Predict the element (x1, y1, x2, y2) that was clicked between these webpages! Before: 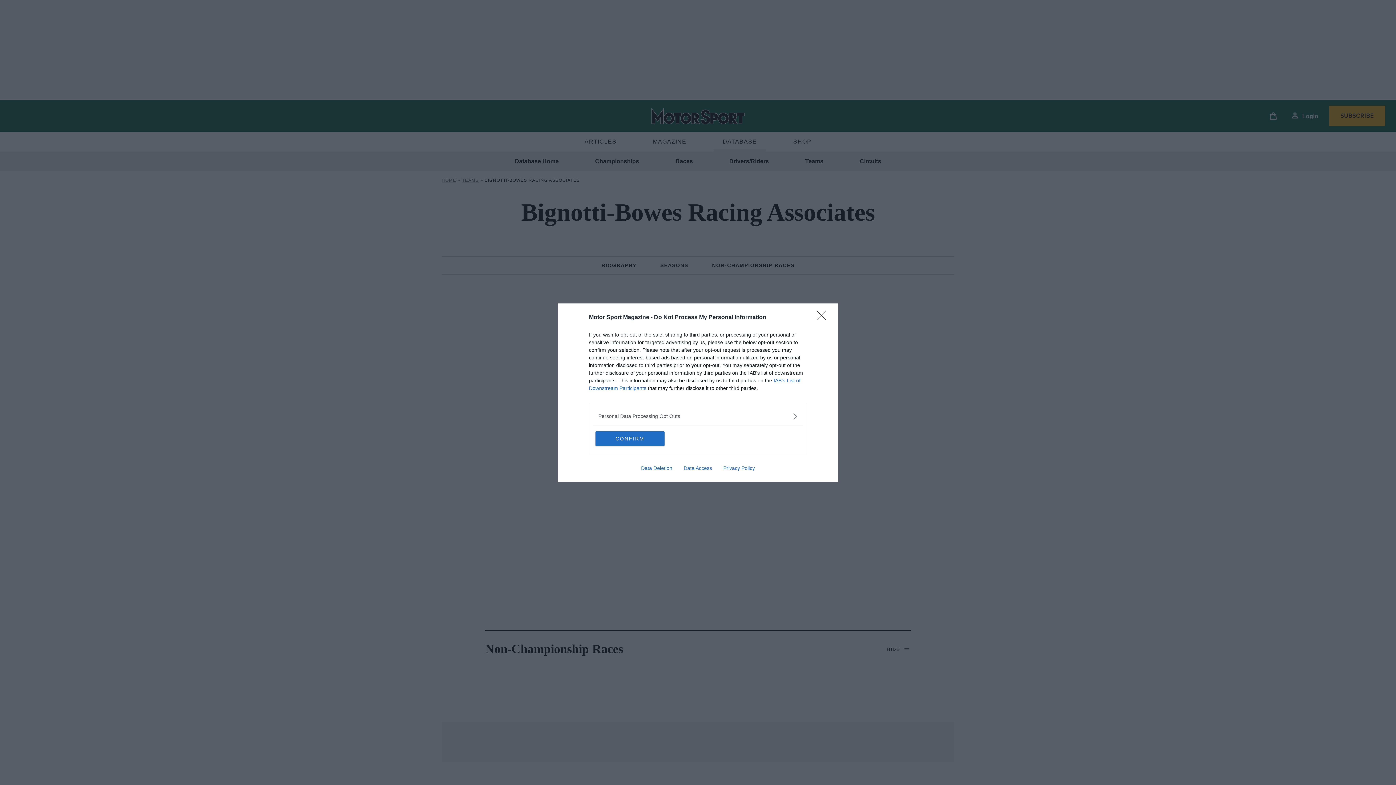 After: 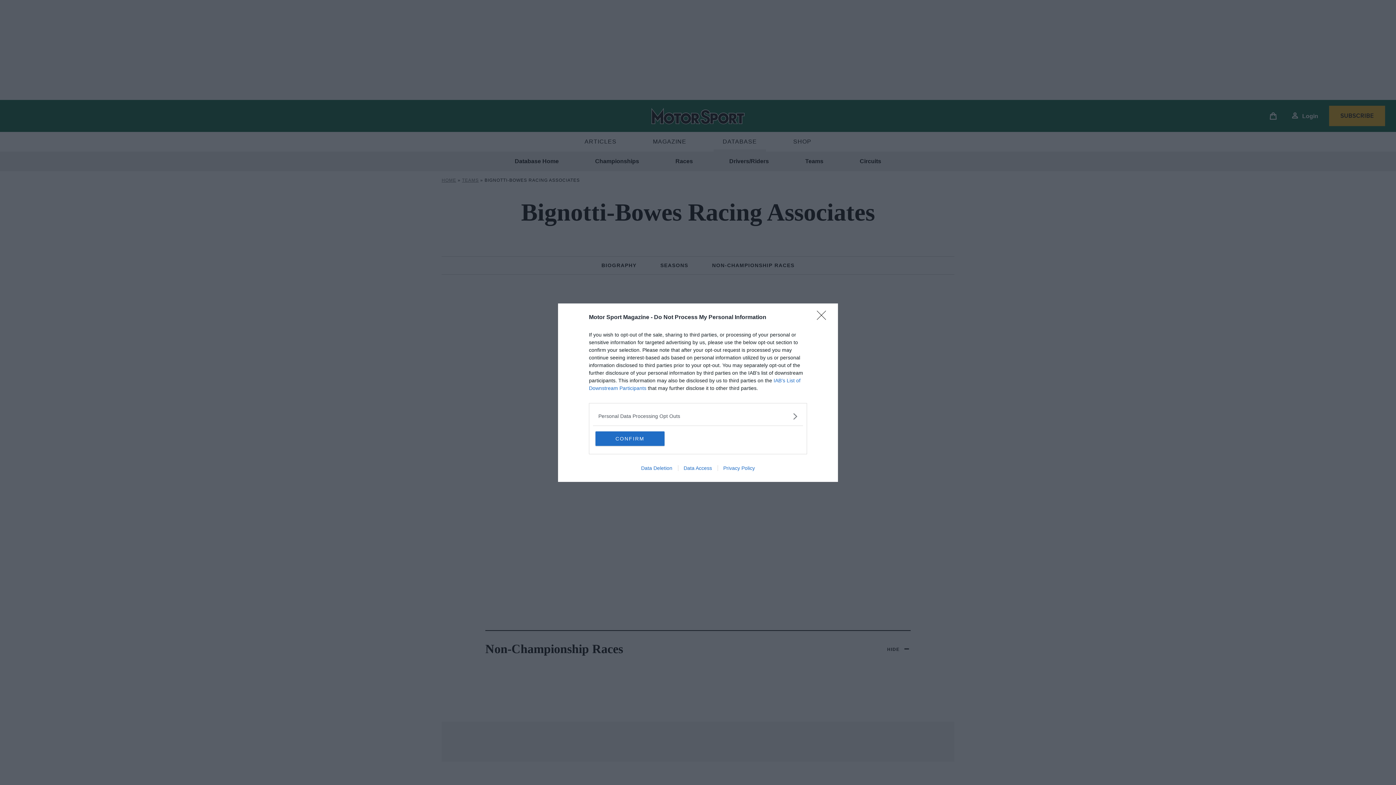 Action: label: Data Access bbox: (678, 465, 717, 471)